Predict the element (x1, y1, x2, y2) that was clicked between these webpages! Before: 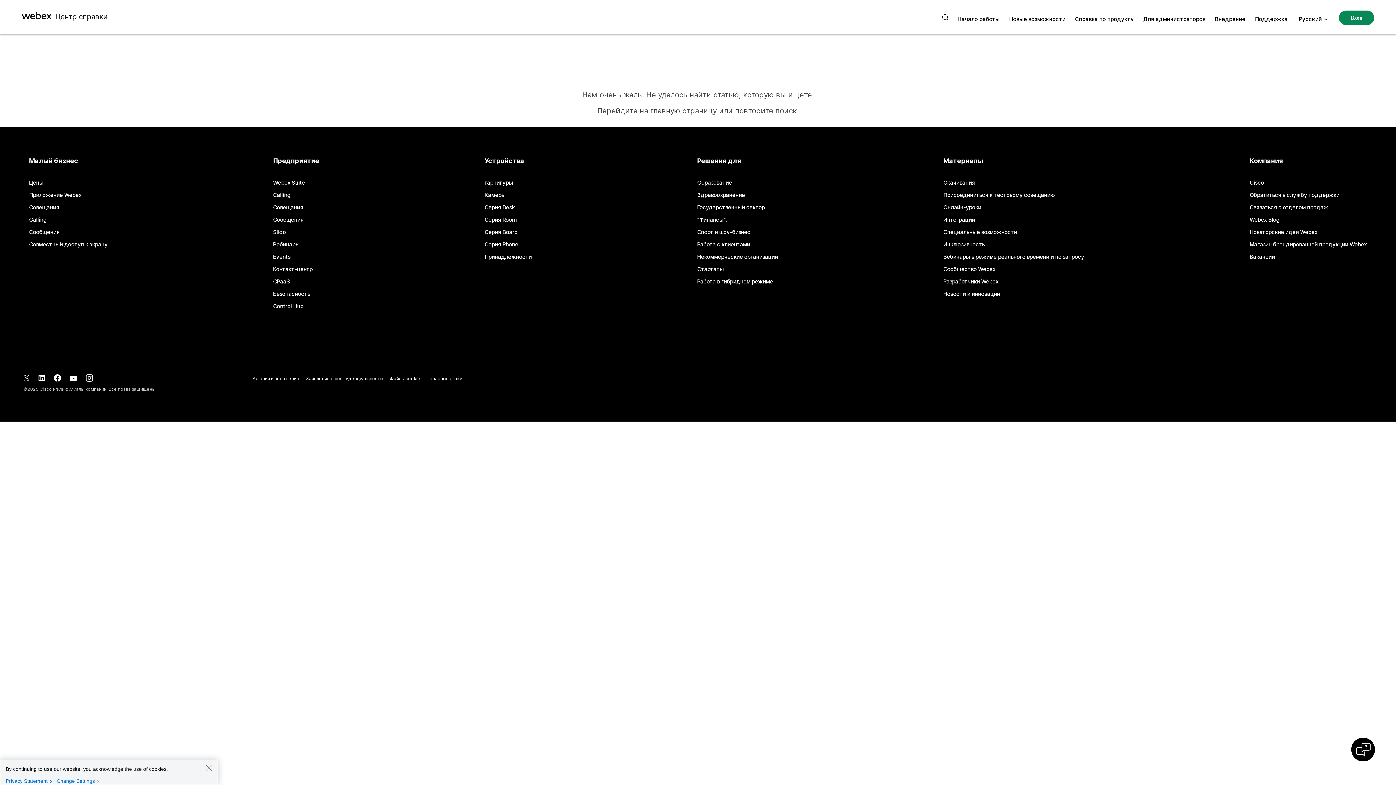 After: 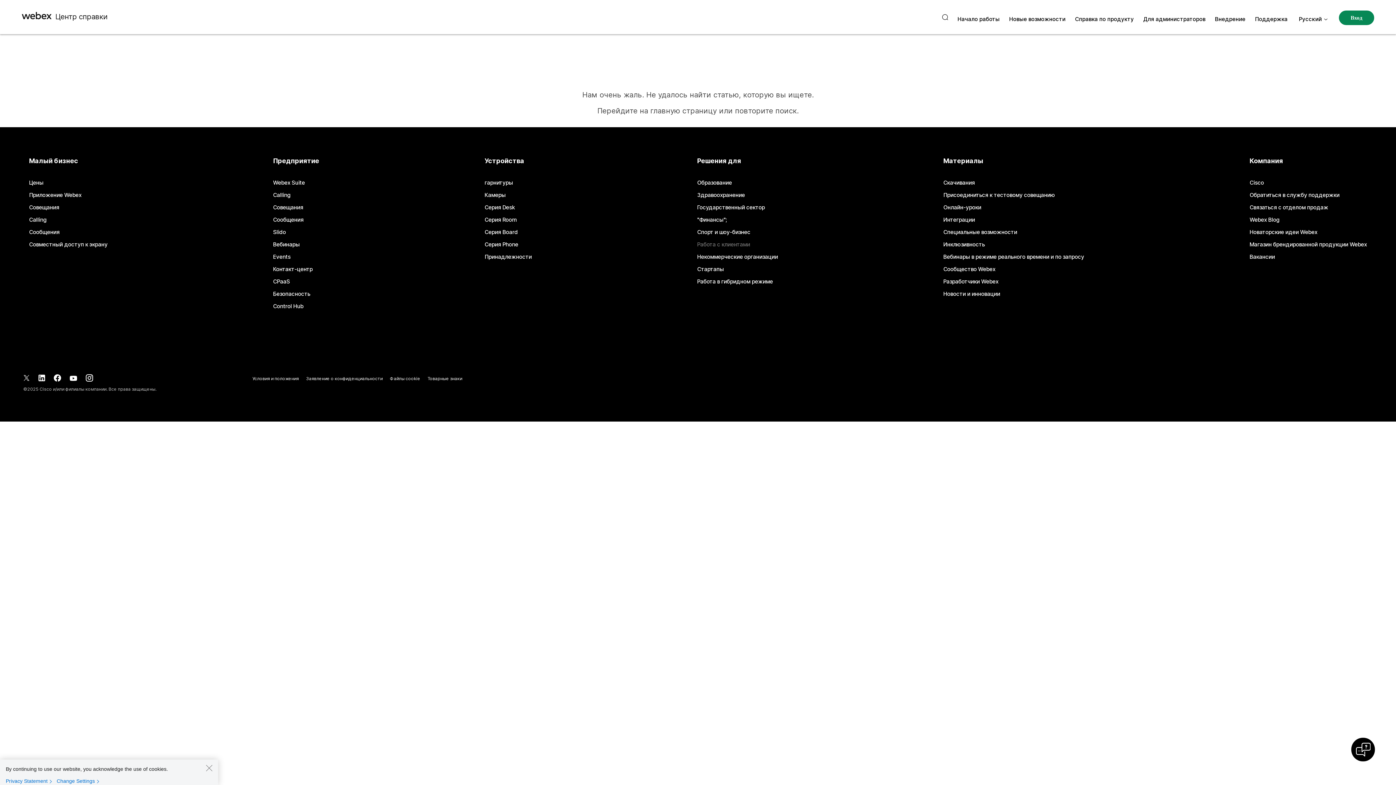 Action: label: Работа с клиентами bbox: (697, 242, 750, 247)